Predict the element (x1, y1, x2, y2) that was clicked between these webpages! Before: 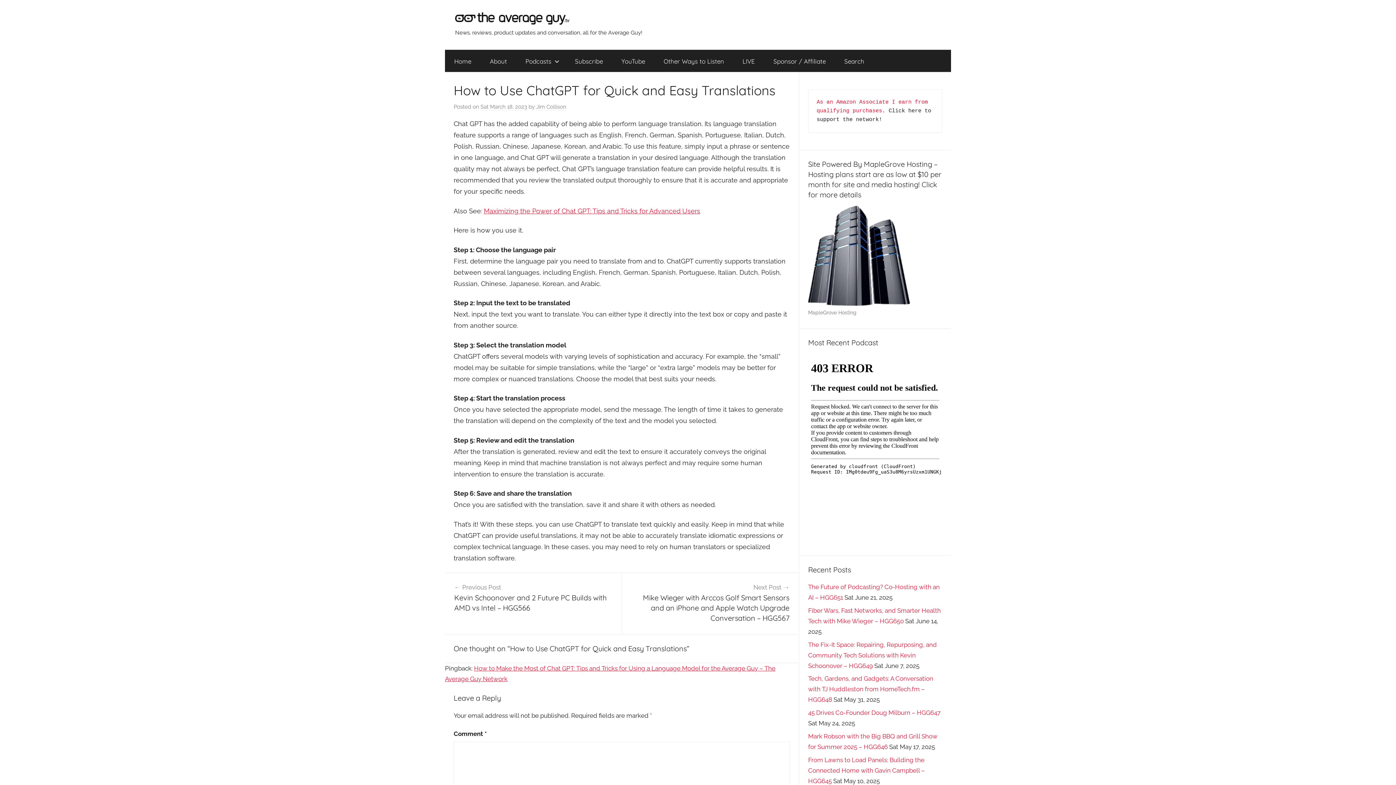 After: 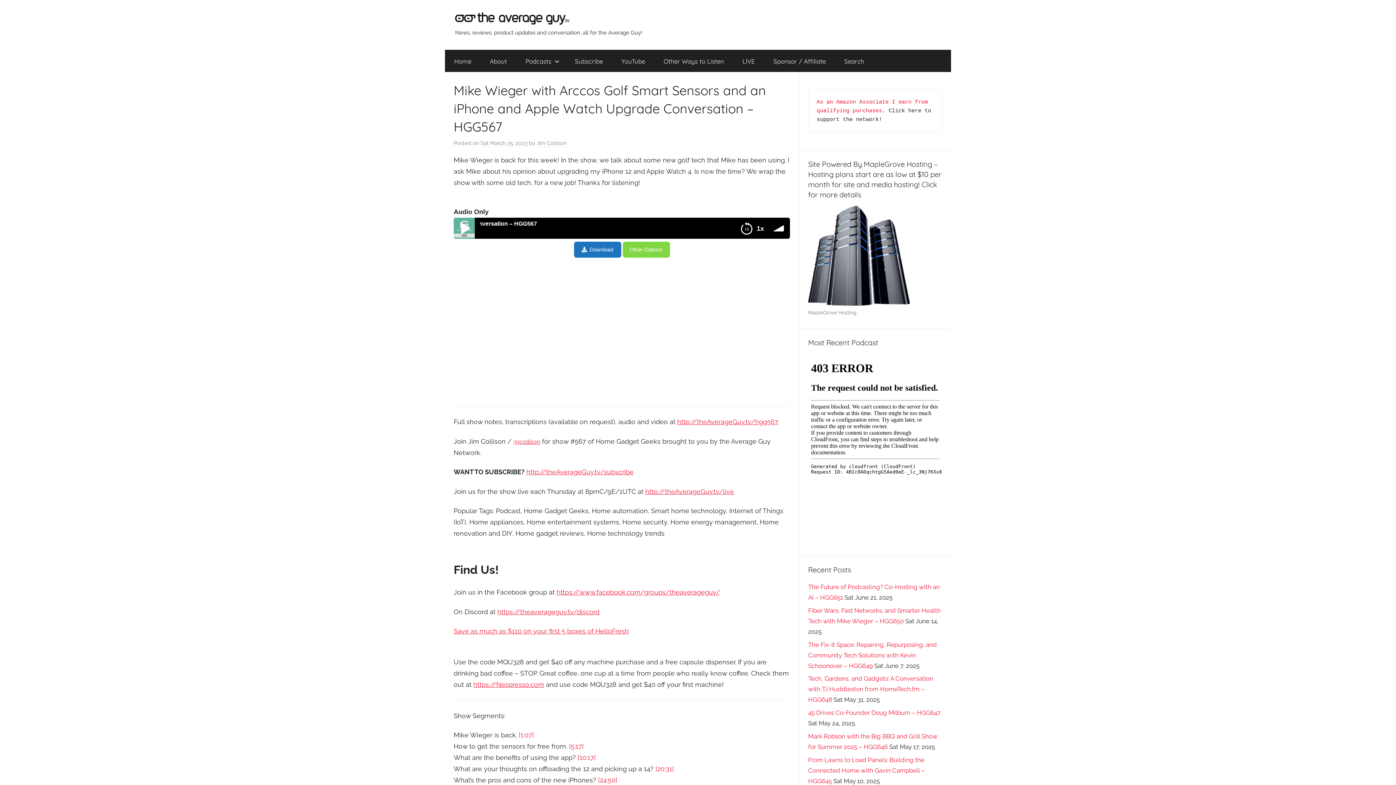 Action: bbox: (631, 582, 789, 623) label: Next Post
Mike Wieger with Arccos Golf Smart Sensors and an iPhone and Apple Watch Upgrade Conversation – HGG567